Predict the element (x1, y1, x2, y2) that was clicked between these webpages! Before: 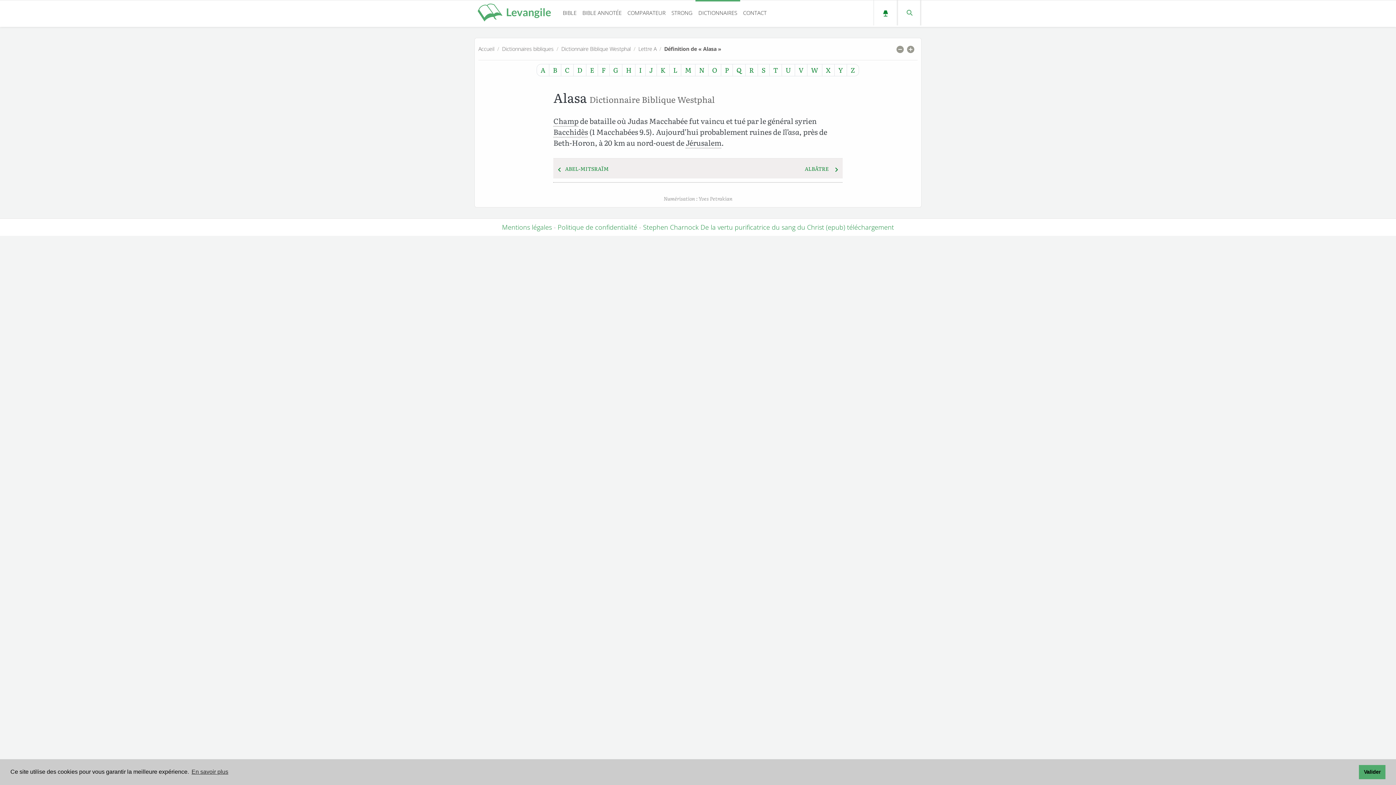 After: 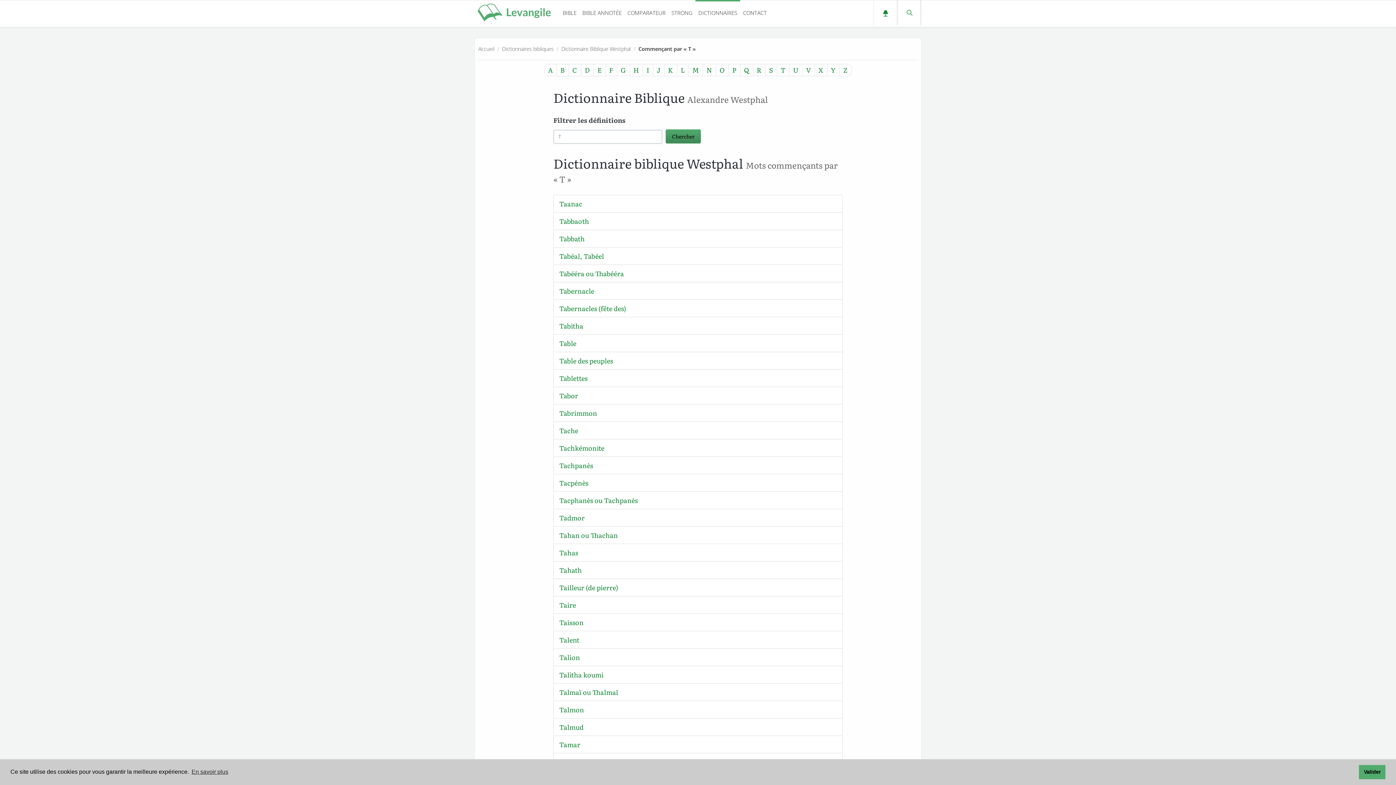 Action: label: T bbox: (769, 63, 782, 76)